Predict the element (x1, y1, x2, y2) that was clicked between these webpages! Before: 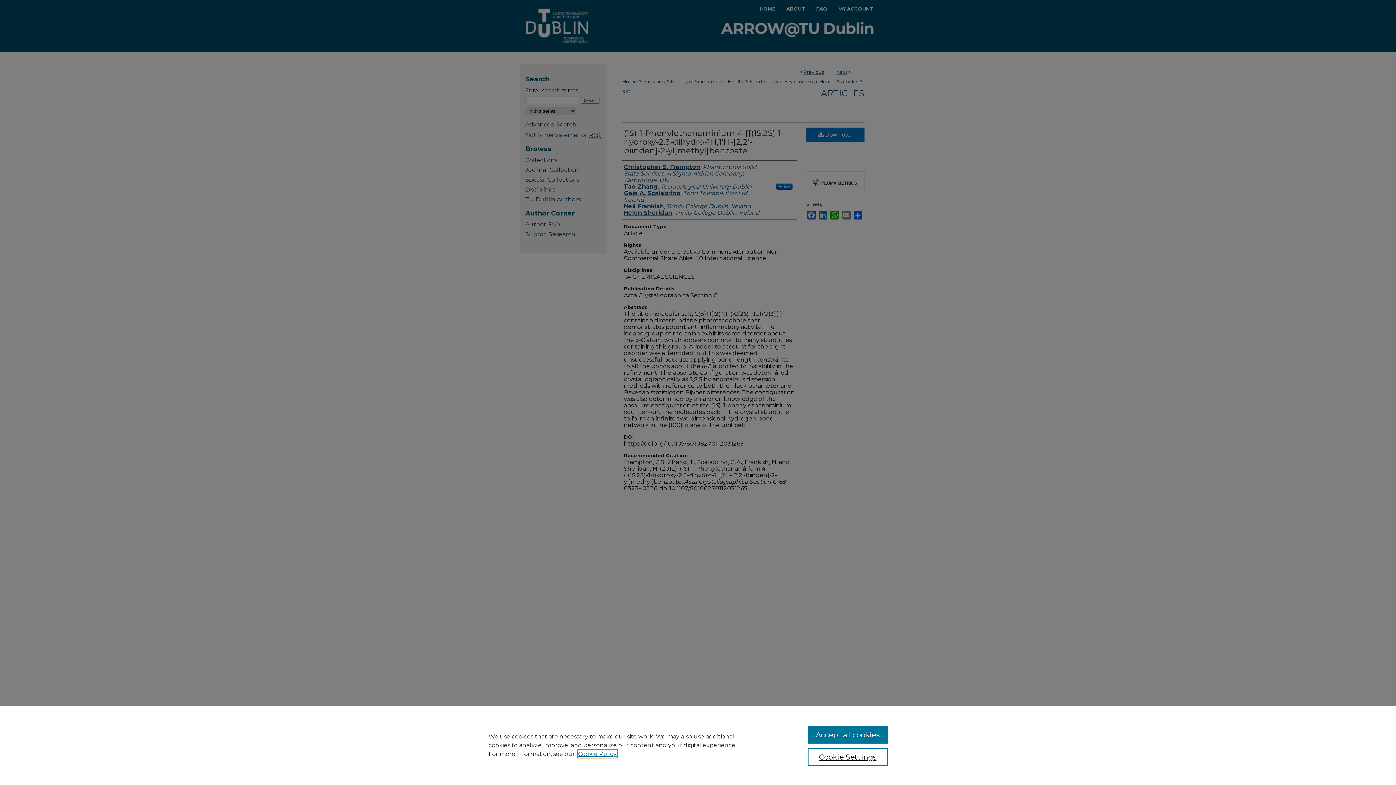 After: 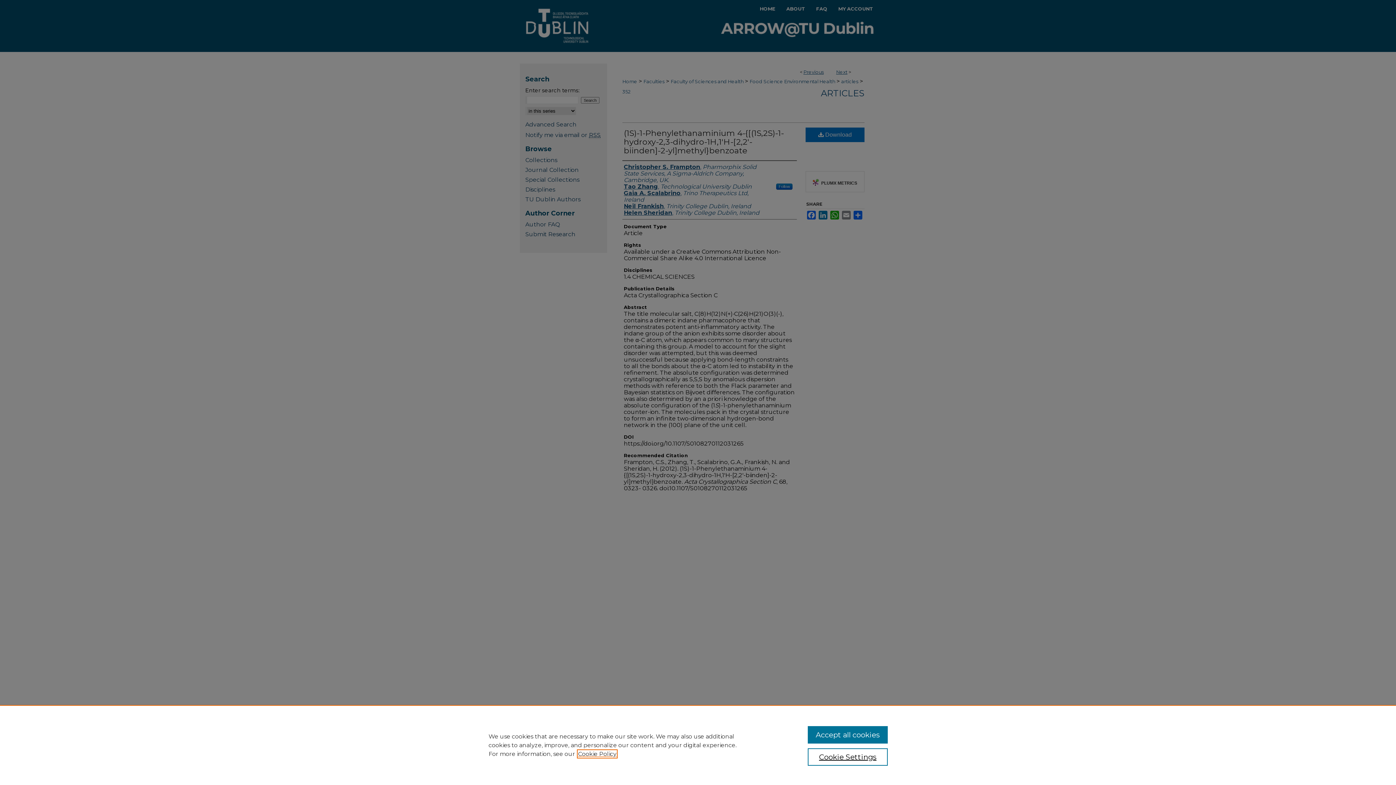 Action: bbox: (578, 750, 616, 757) label: , opens in a new tab